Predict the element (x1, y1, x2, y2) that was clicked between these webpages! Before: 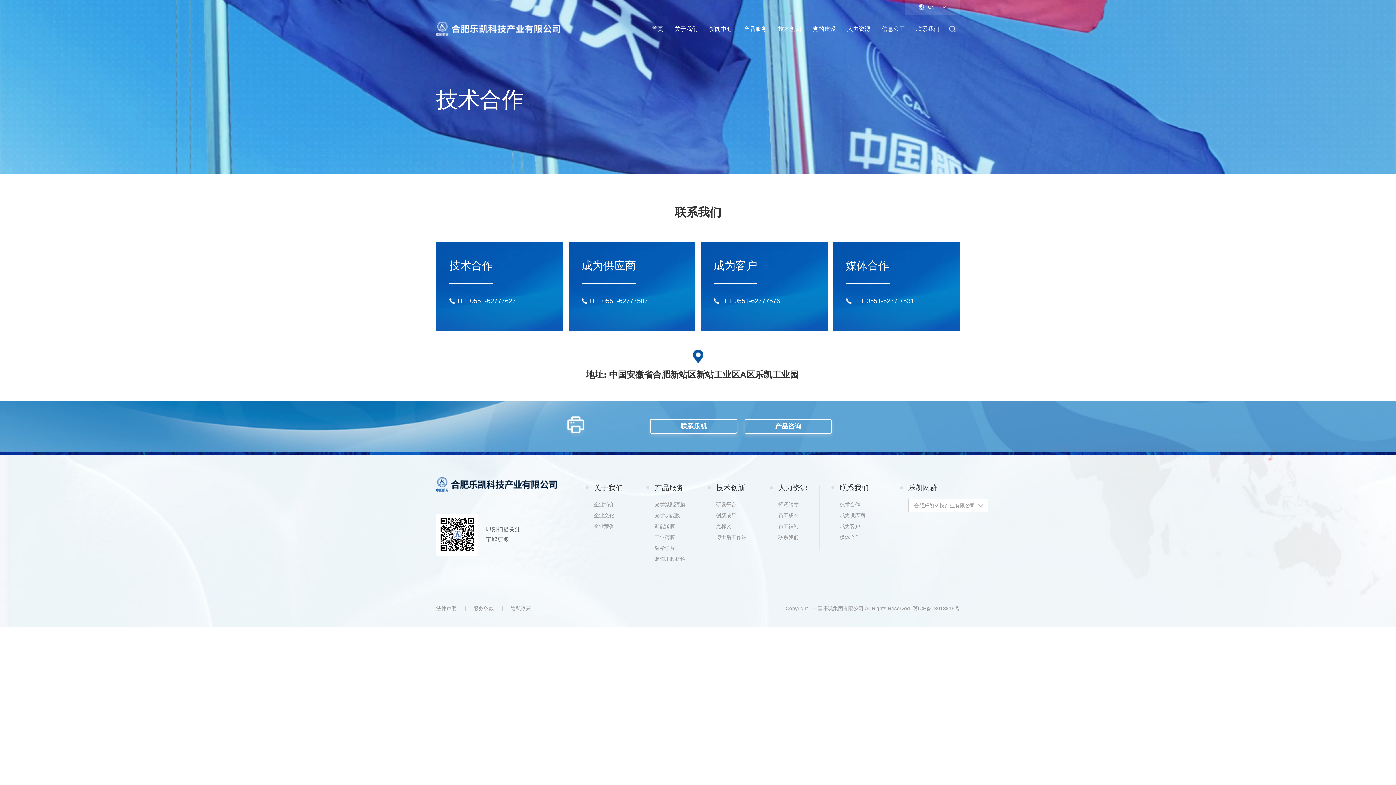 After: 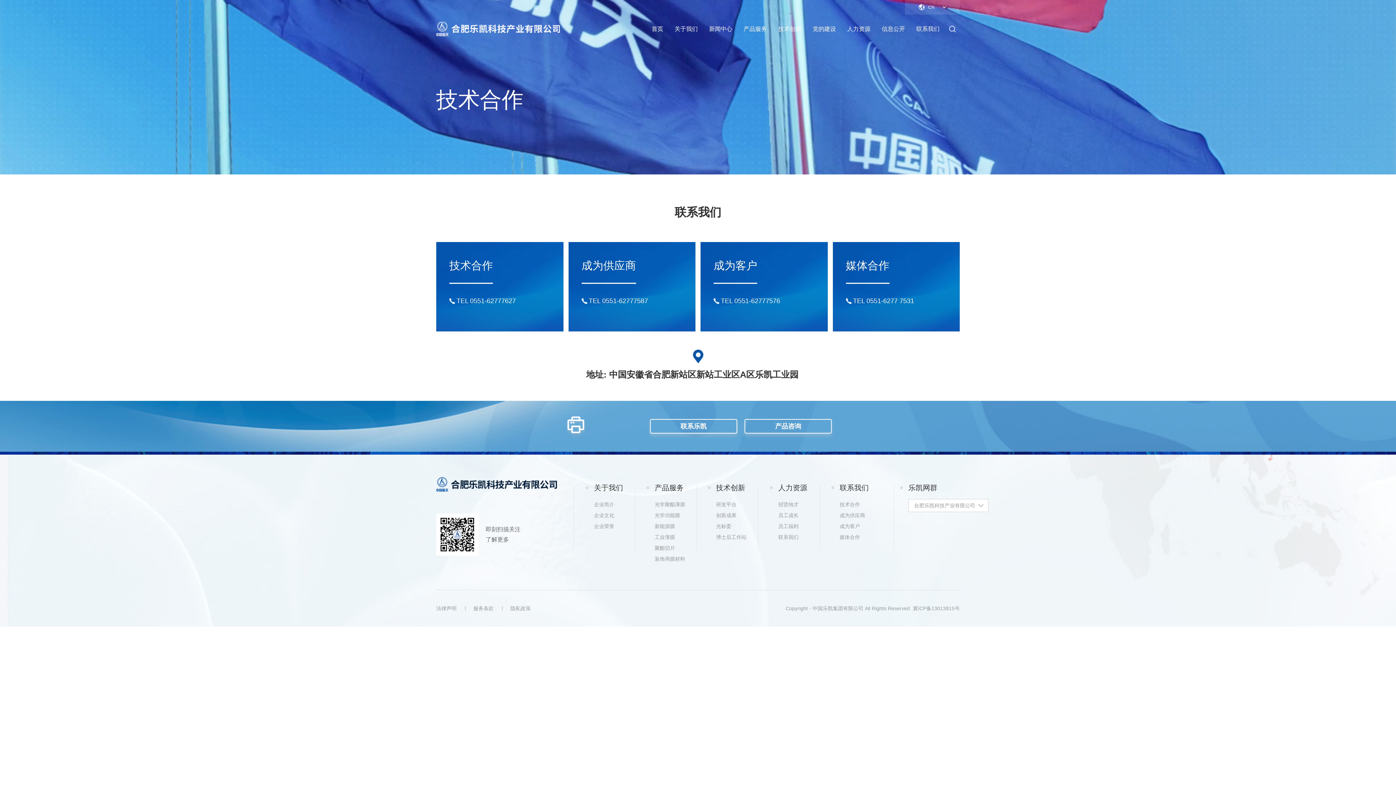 Action: bbox: (436, 477, 571, 492)